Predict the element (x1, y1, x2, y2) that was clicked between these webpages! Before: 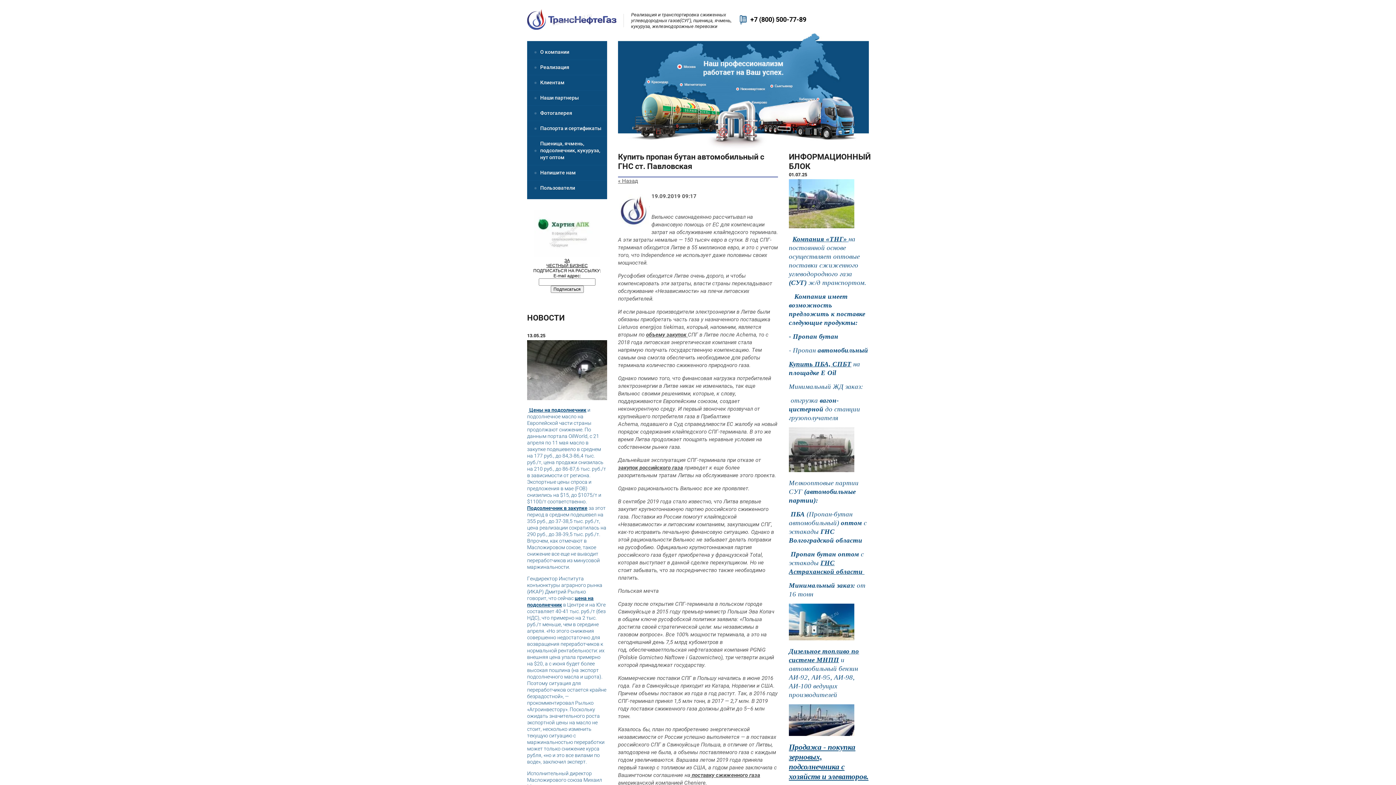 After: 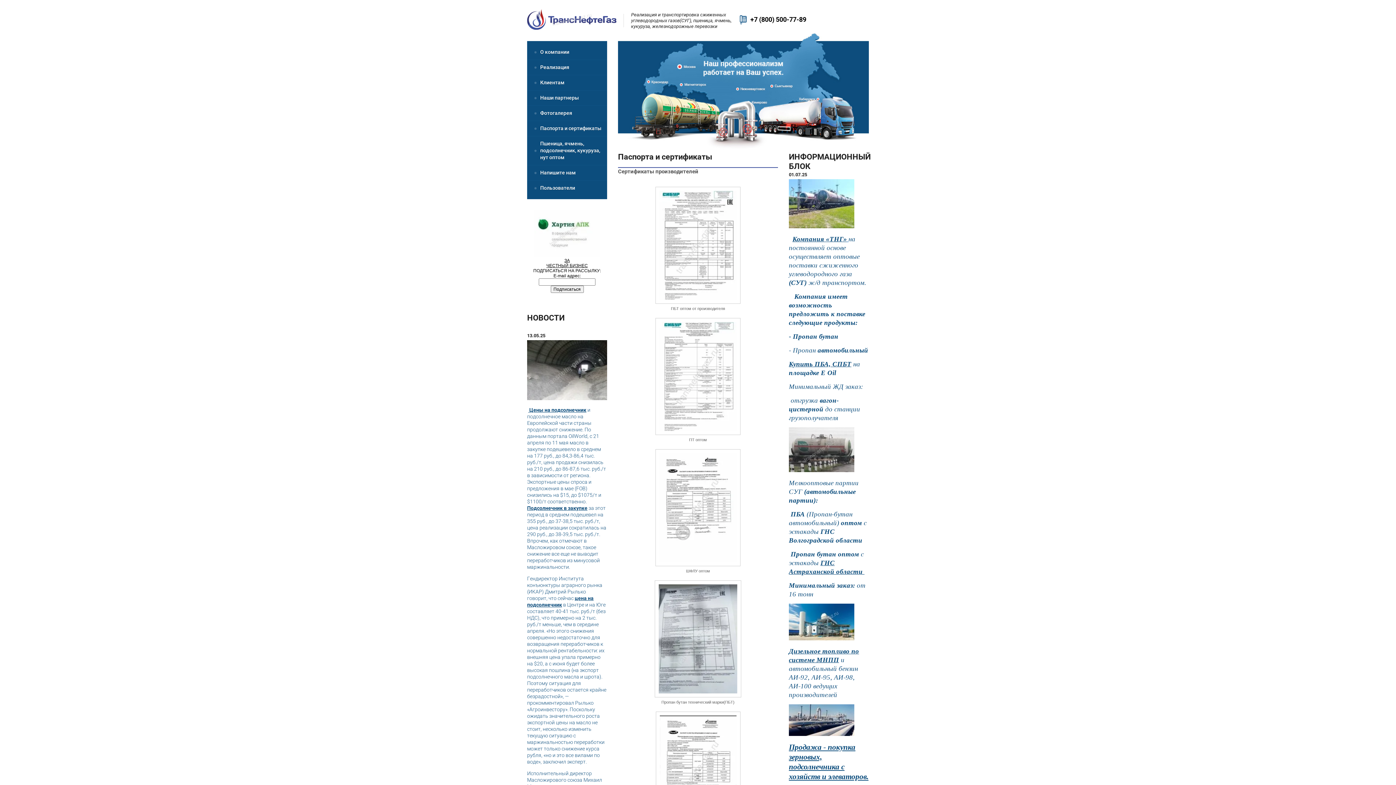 Action: bbox: (527, 121, 607, 136) label: Паспорта и сертификаты